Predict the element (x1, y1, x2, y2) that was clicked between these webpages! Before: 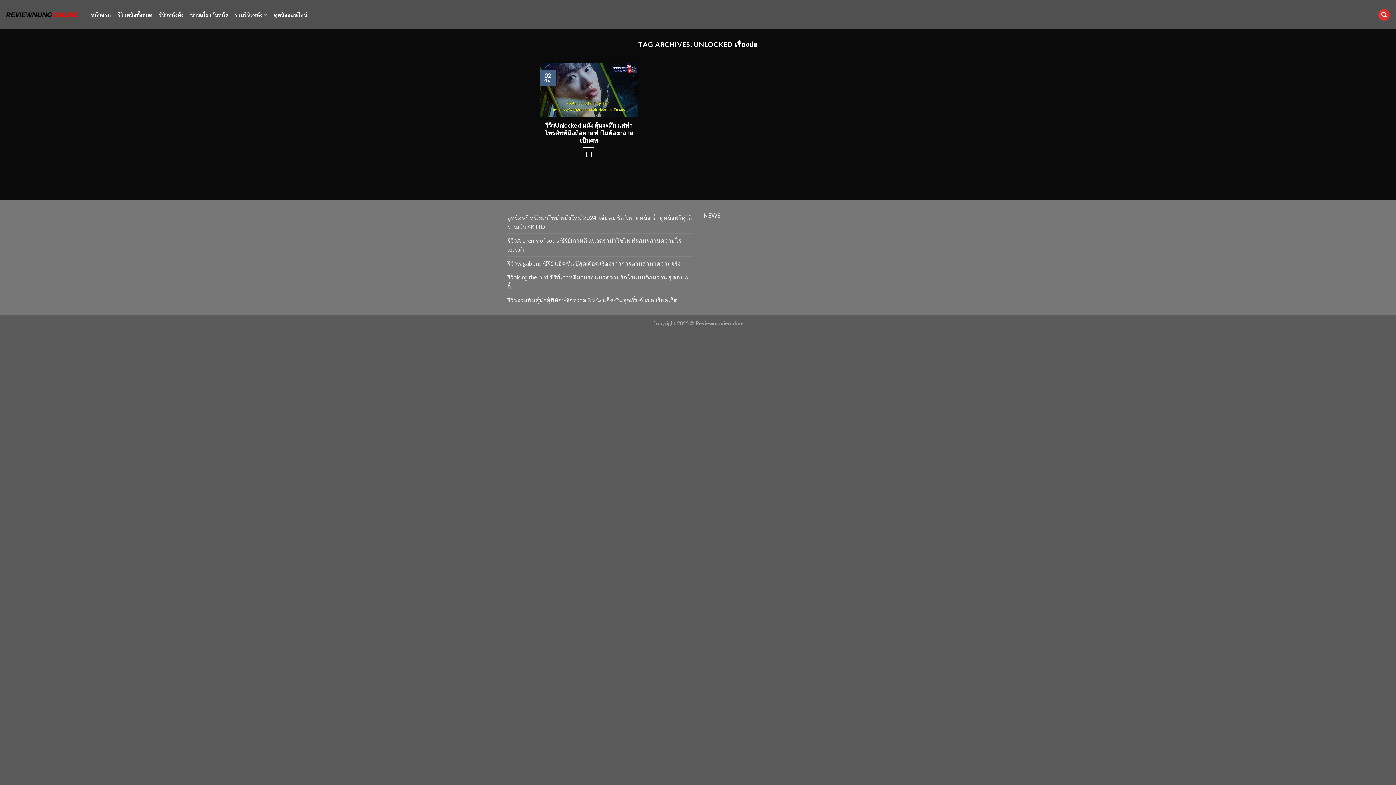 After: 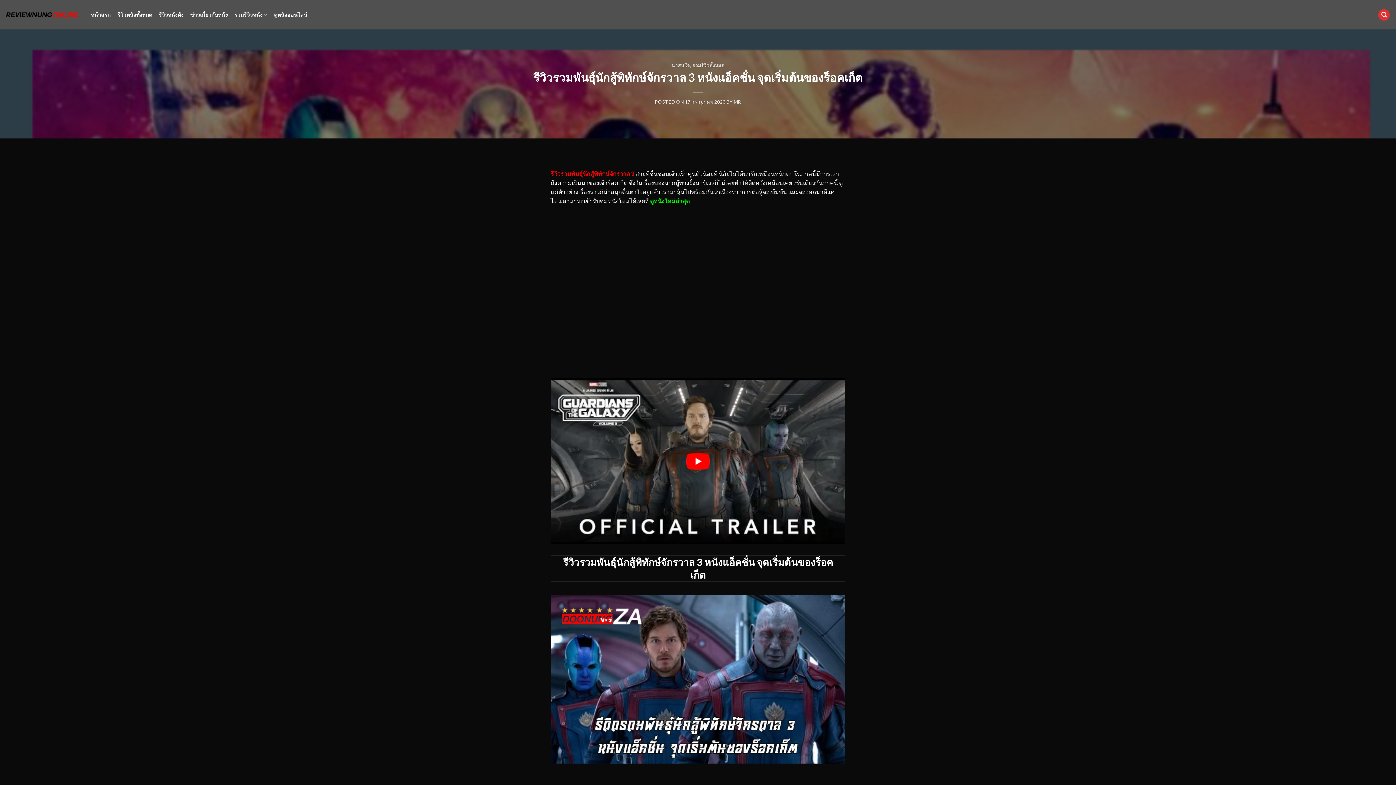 Action: bbox: (507, 293, 677, 306) label: รีวิวรวมพันธุ์นักสู้พิทักษ์จักรวาล 3 หนังแอ็คชั่น จุดเริ่มต้นของร็อคเก็ต